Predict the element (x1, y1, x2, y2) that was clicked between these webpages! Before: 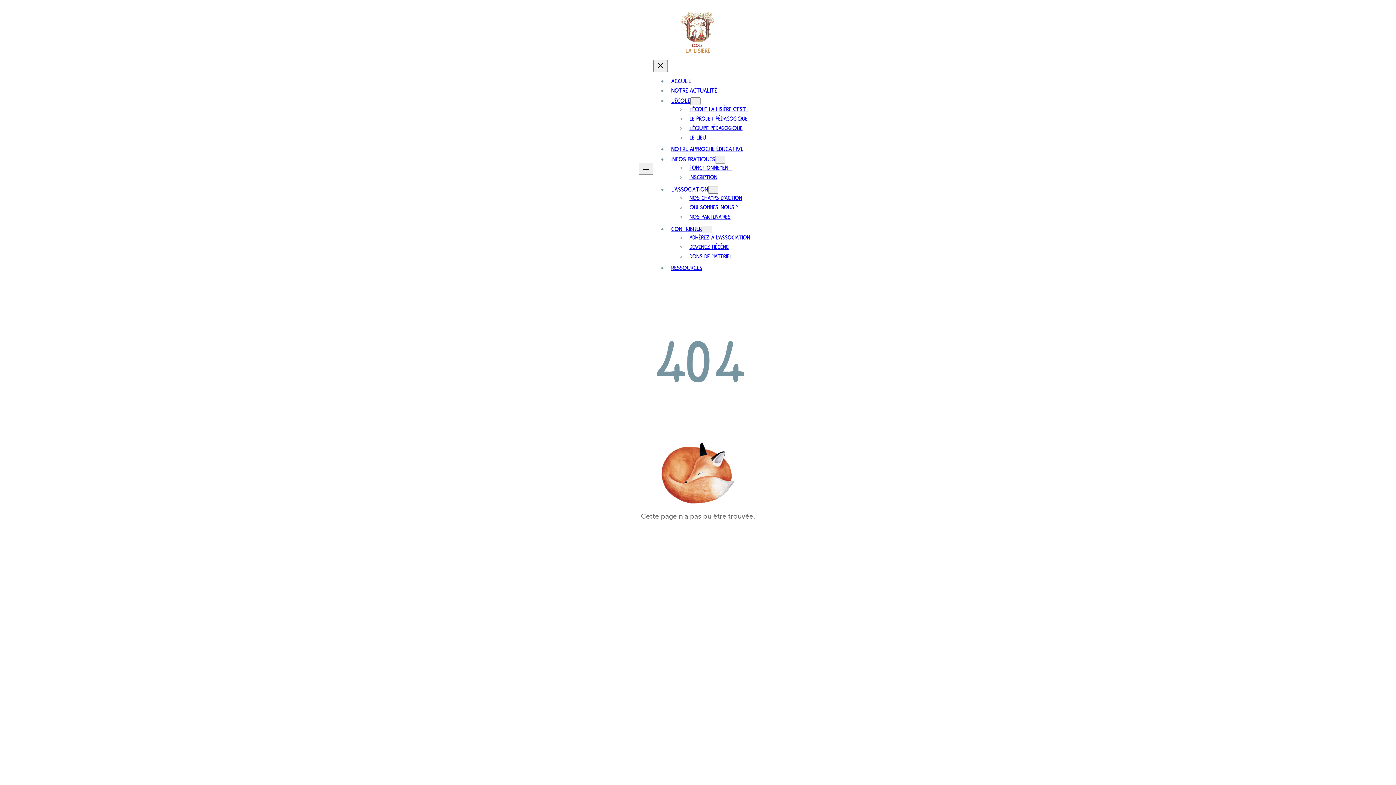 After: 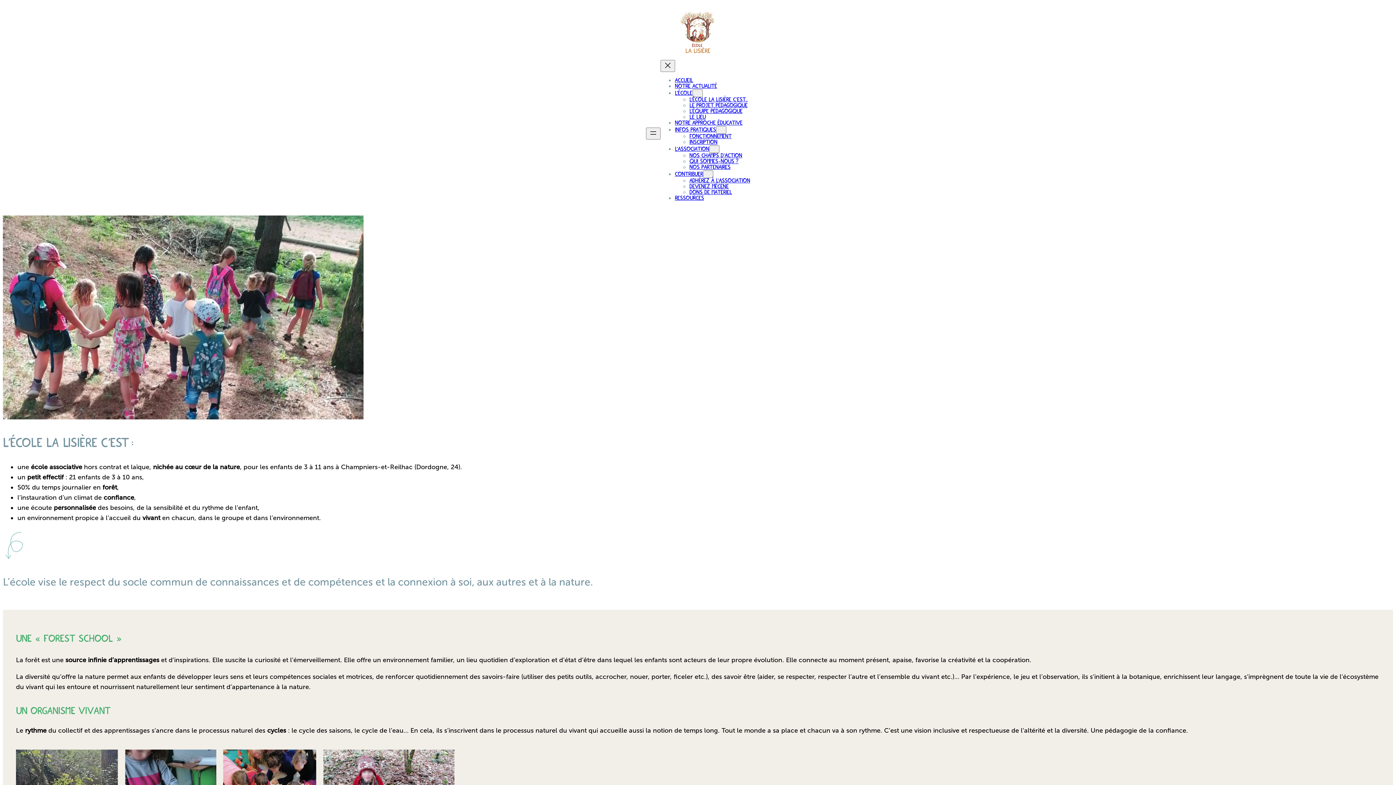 Action: bbox: (671, 96, 690, 105) label: L’ÉCOLE